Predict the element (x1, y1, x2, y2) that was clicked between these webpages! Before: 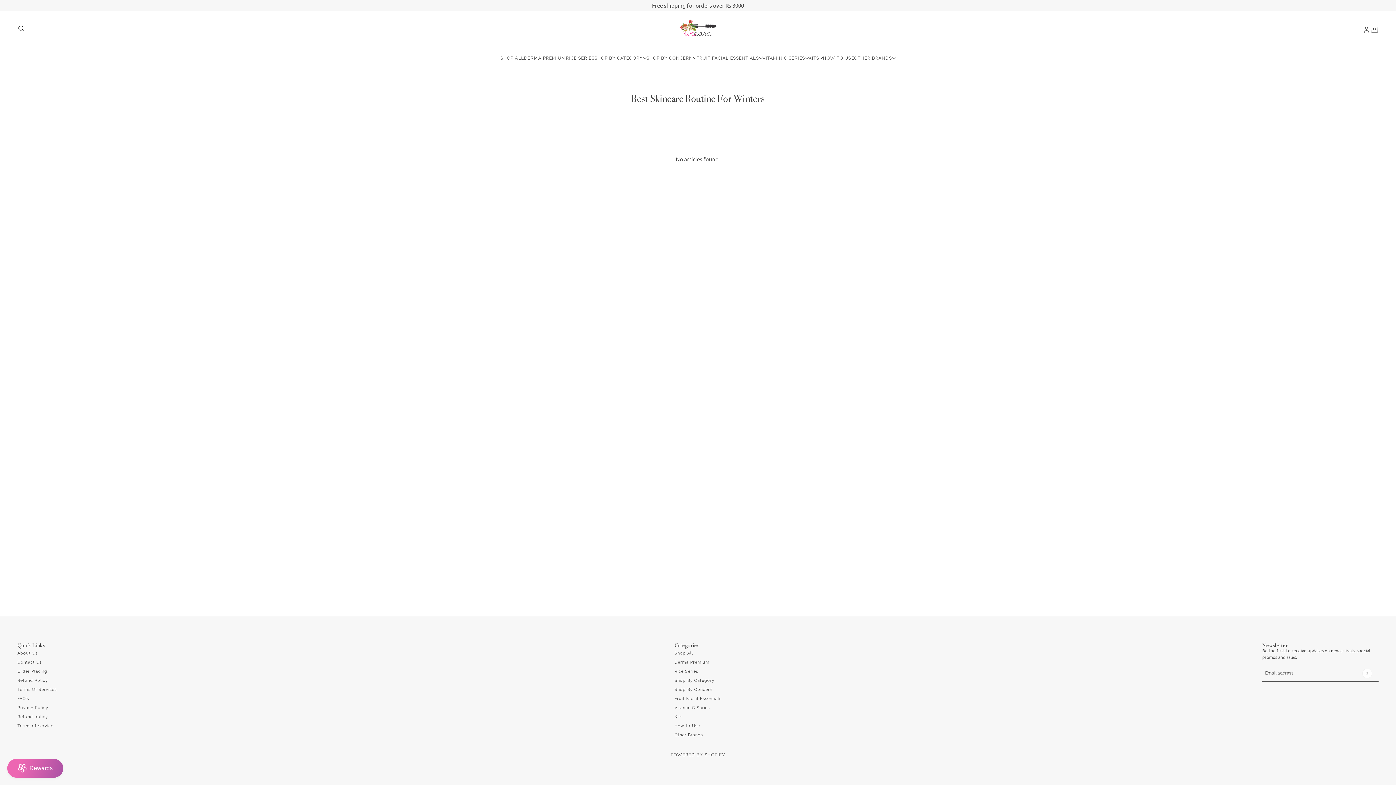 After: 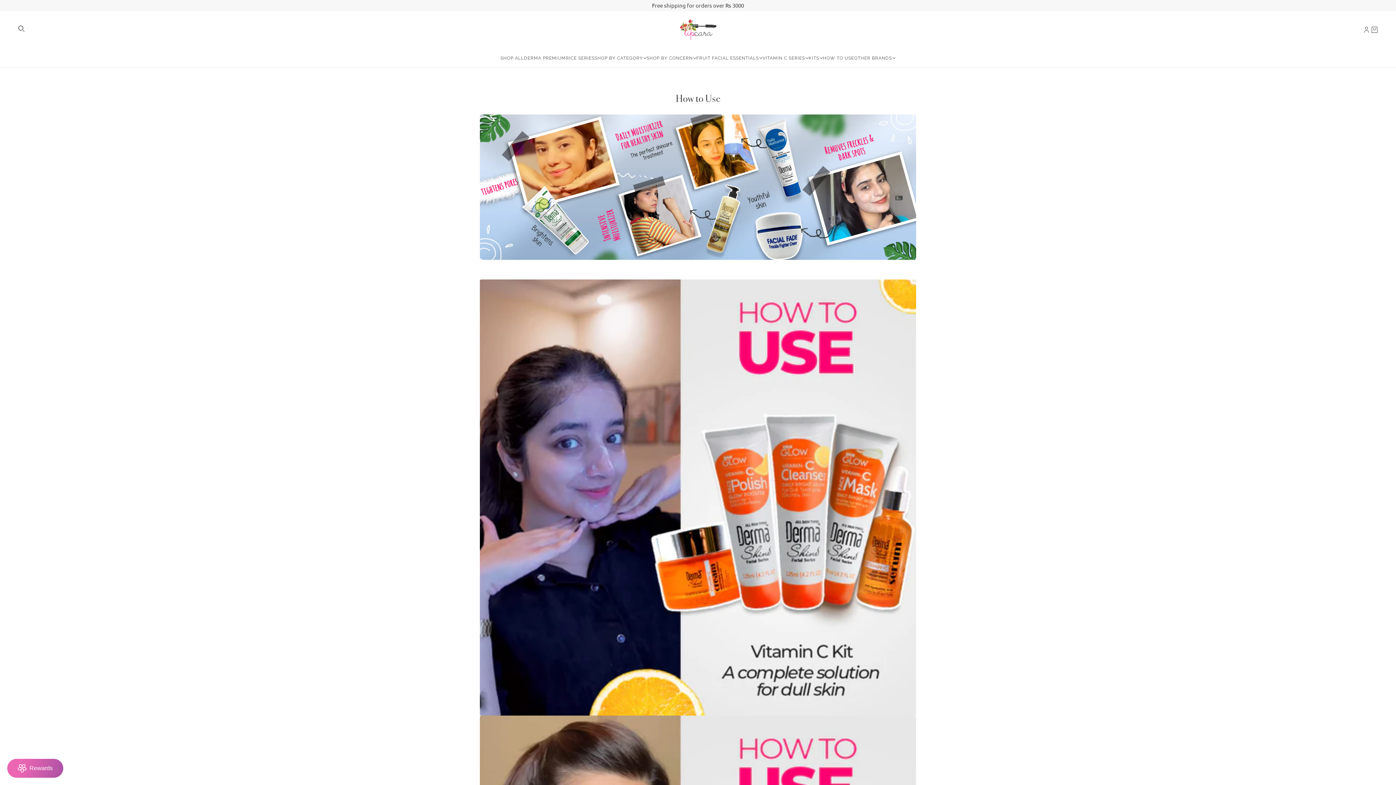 Action: bbox: (823, 54, 854, 62) label: HOW TO USE